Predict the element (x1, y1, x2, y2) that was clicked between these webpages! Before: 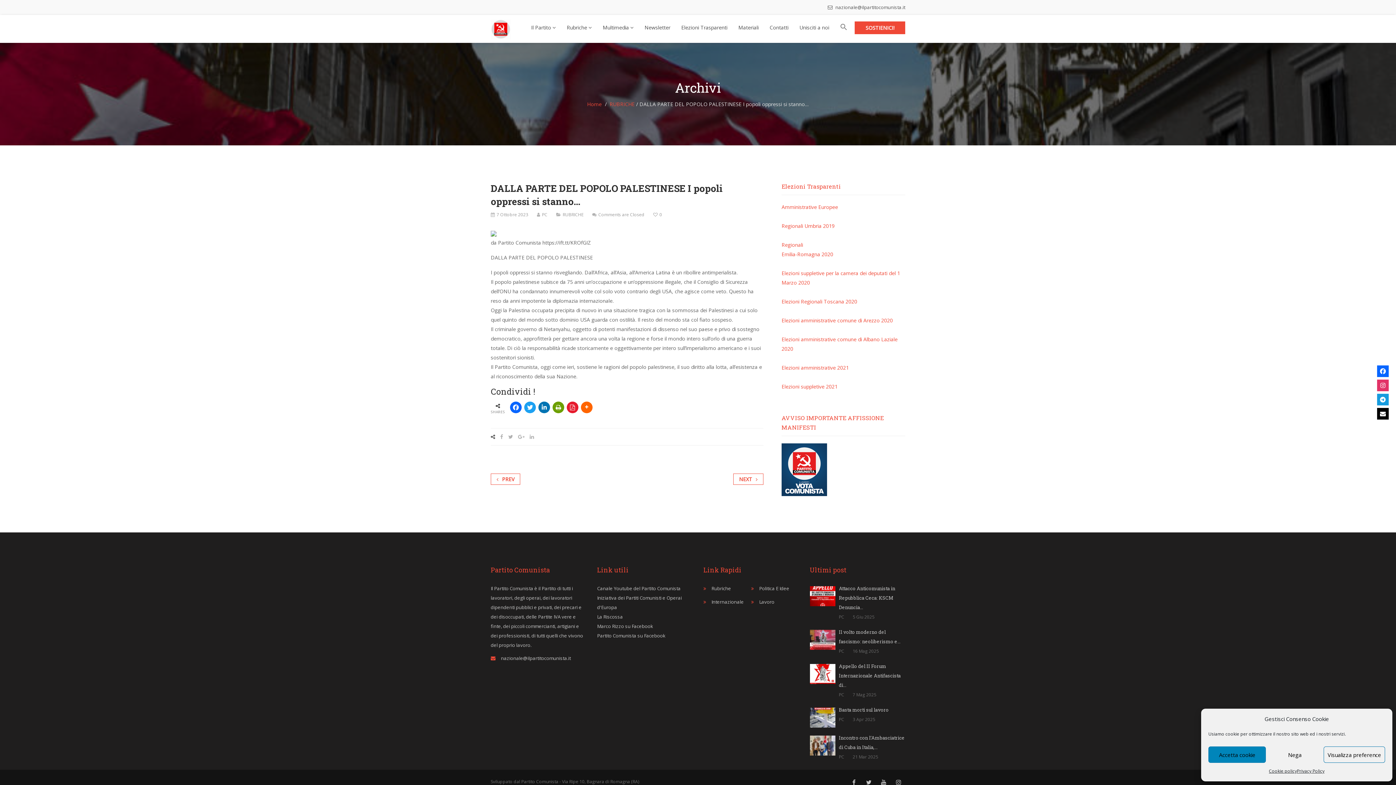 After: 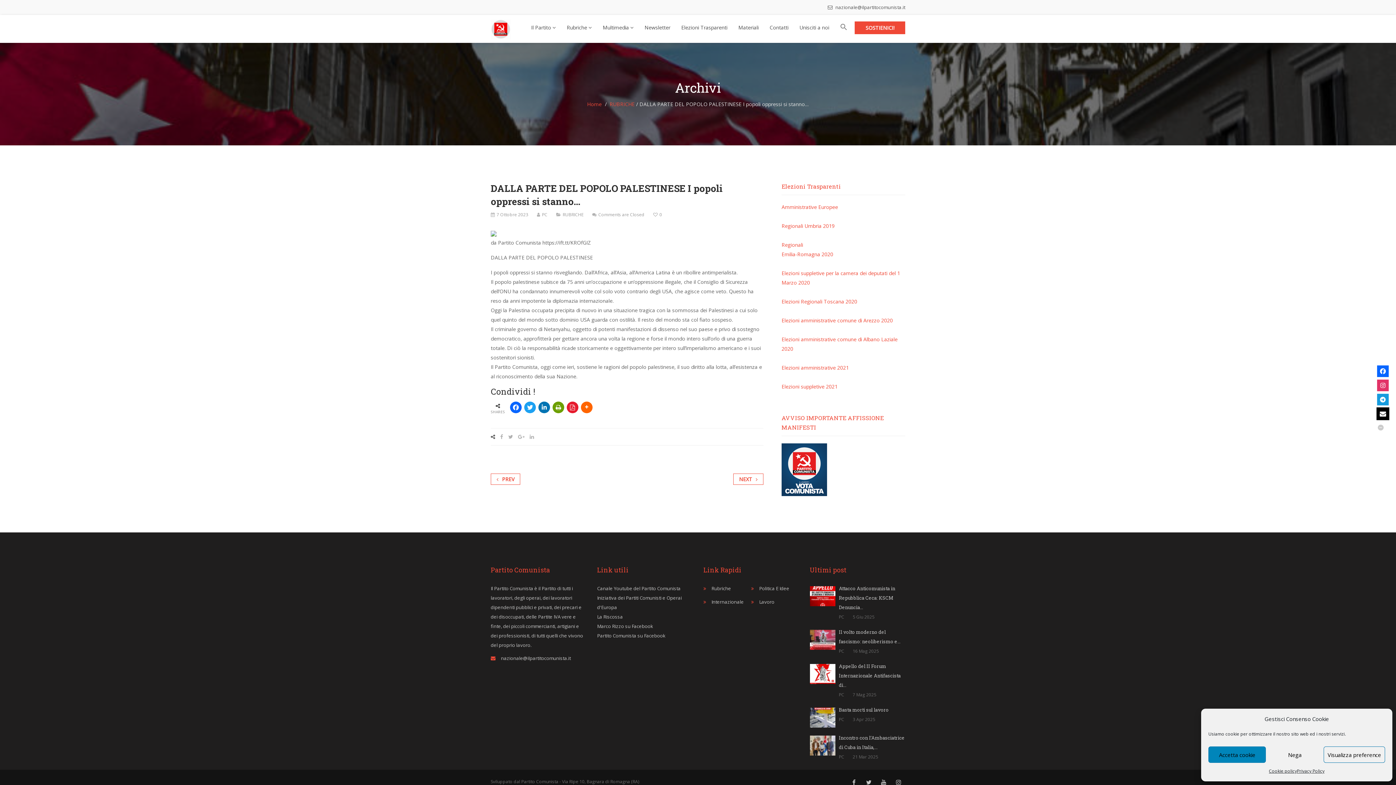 Action: bbox: (1377, 408, 1389, 419)